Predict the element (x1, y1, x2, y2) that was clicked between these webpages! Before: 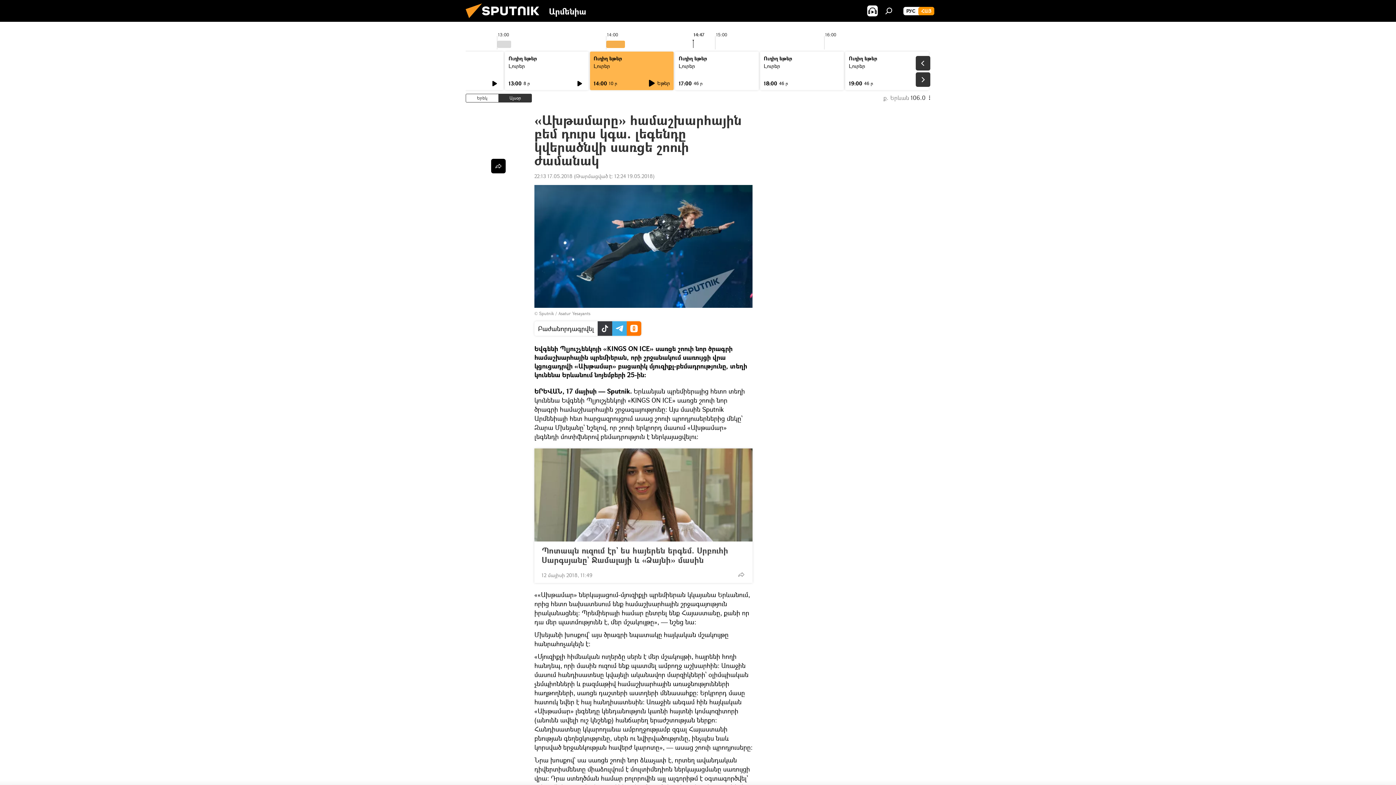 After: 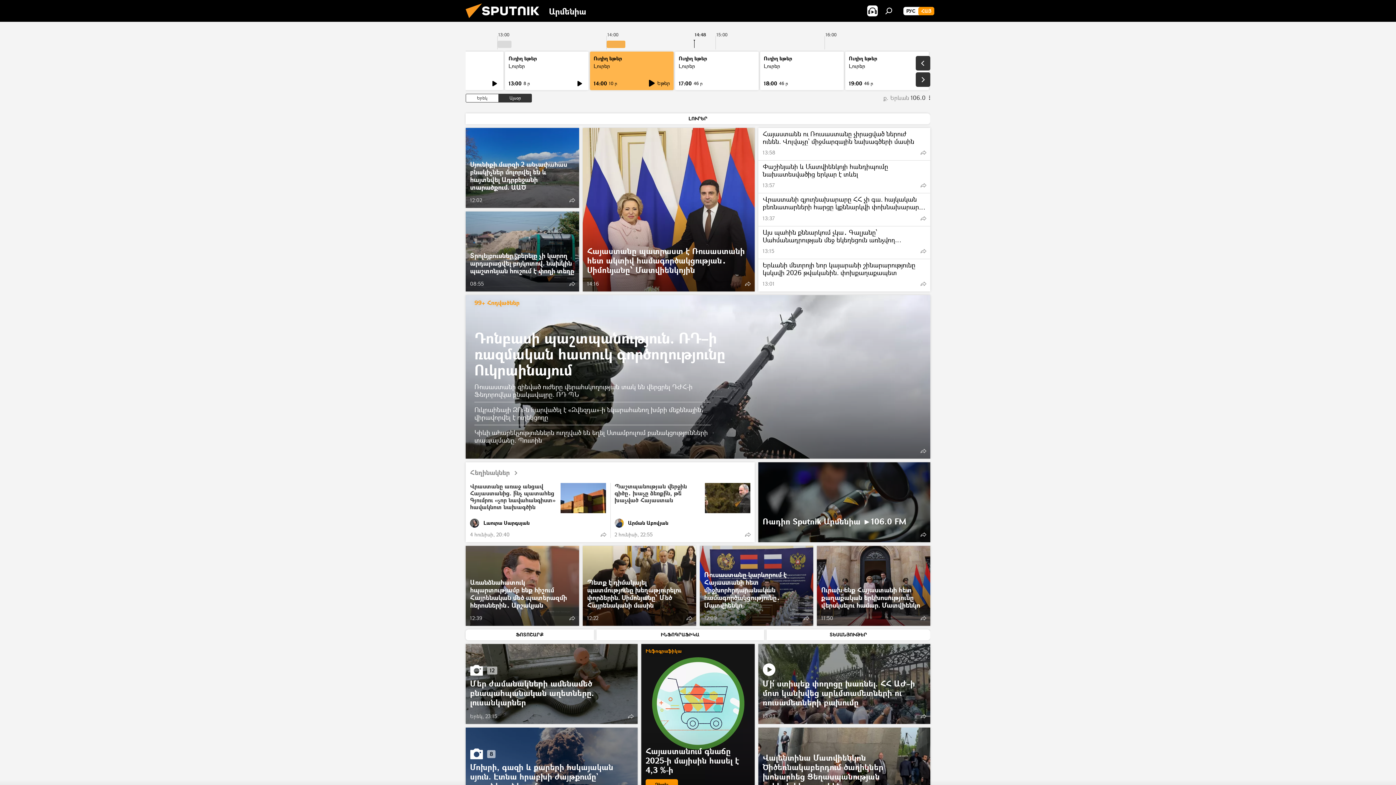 Action: bbox: (461, 16, 549, 23)